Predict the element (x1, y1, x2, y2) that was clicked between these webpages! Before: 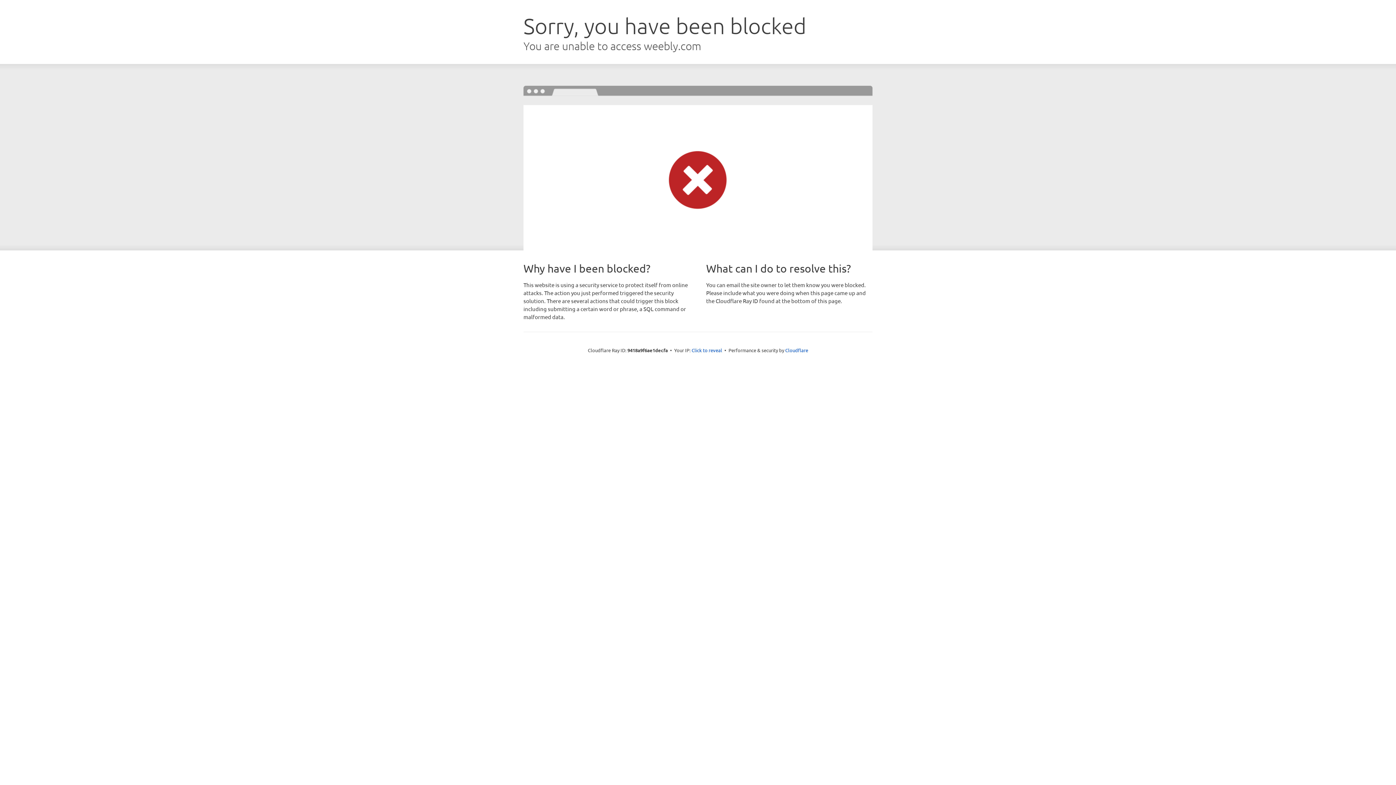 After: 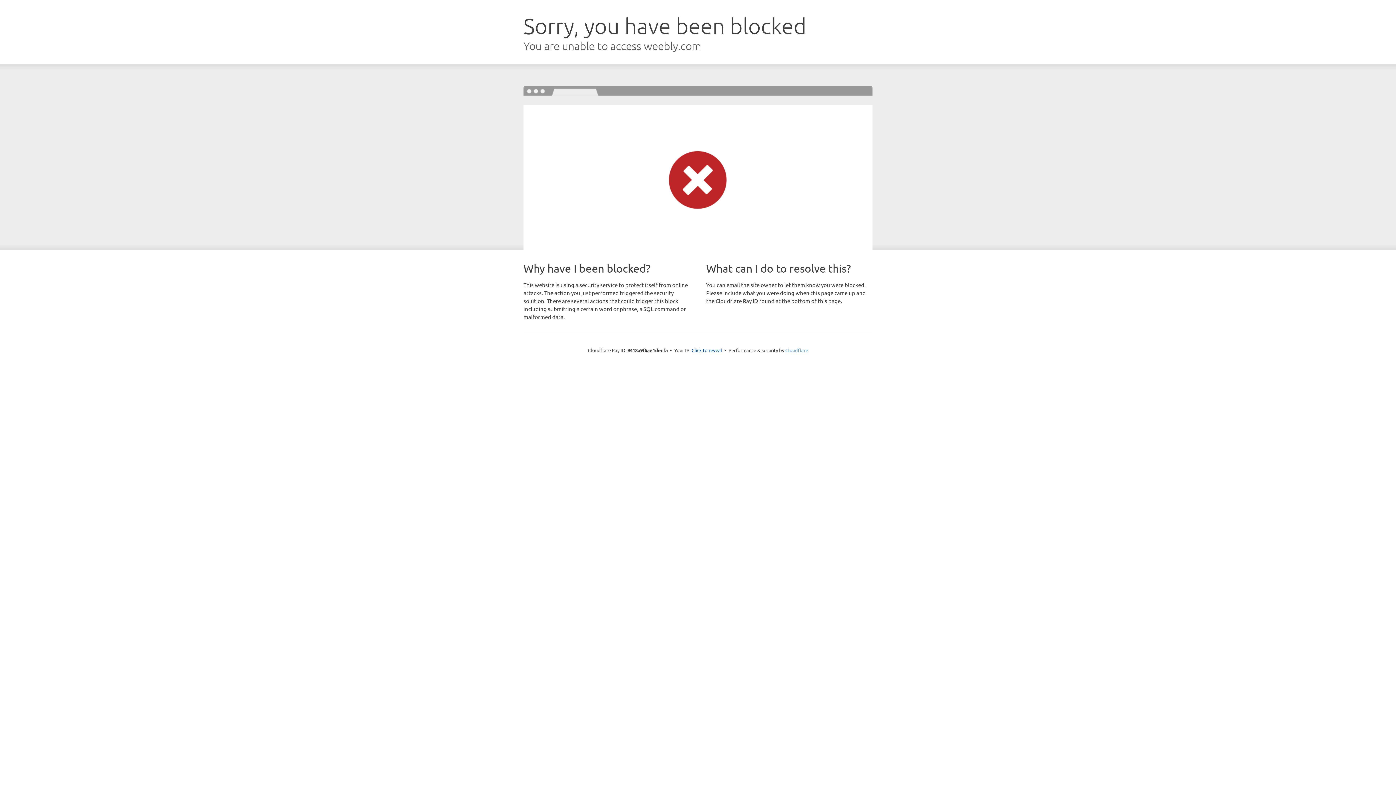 Action: bbox: (785, 347, 808, 353) label: Cloudflare